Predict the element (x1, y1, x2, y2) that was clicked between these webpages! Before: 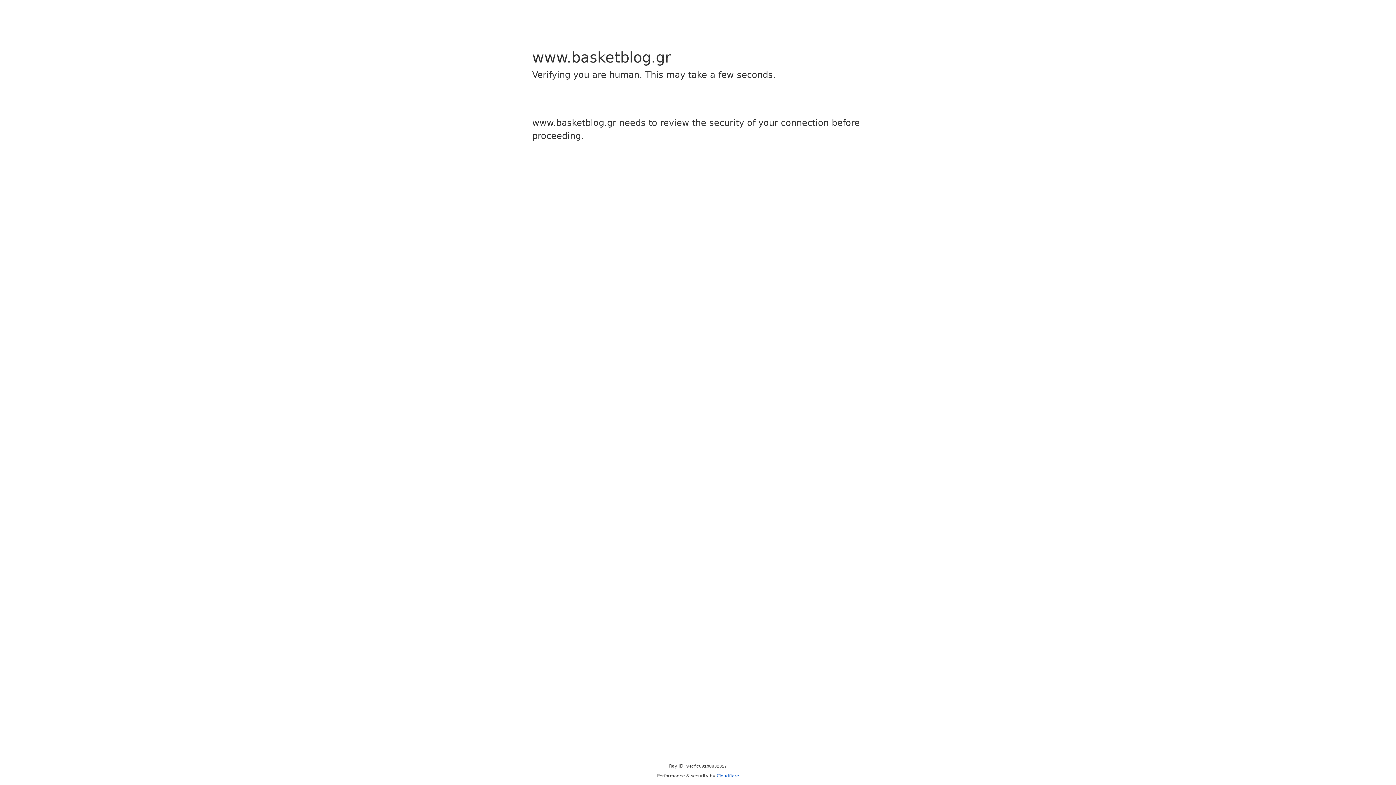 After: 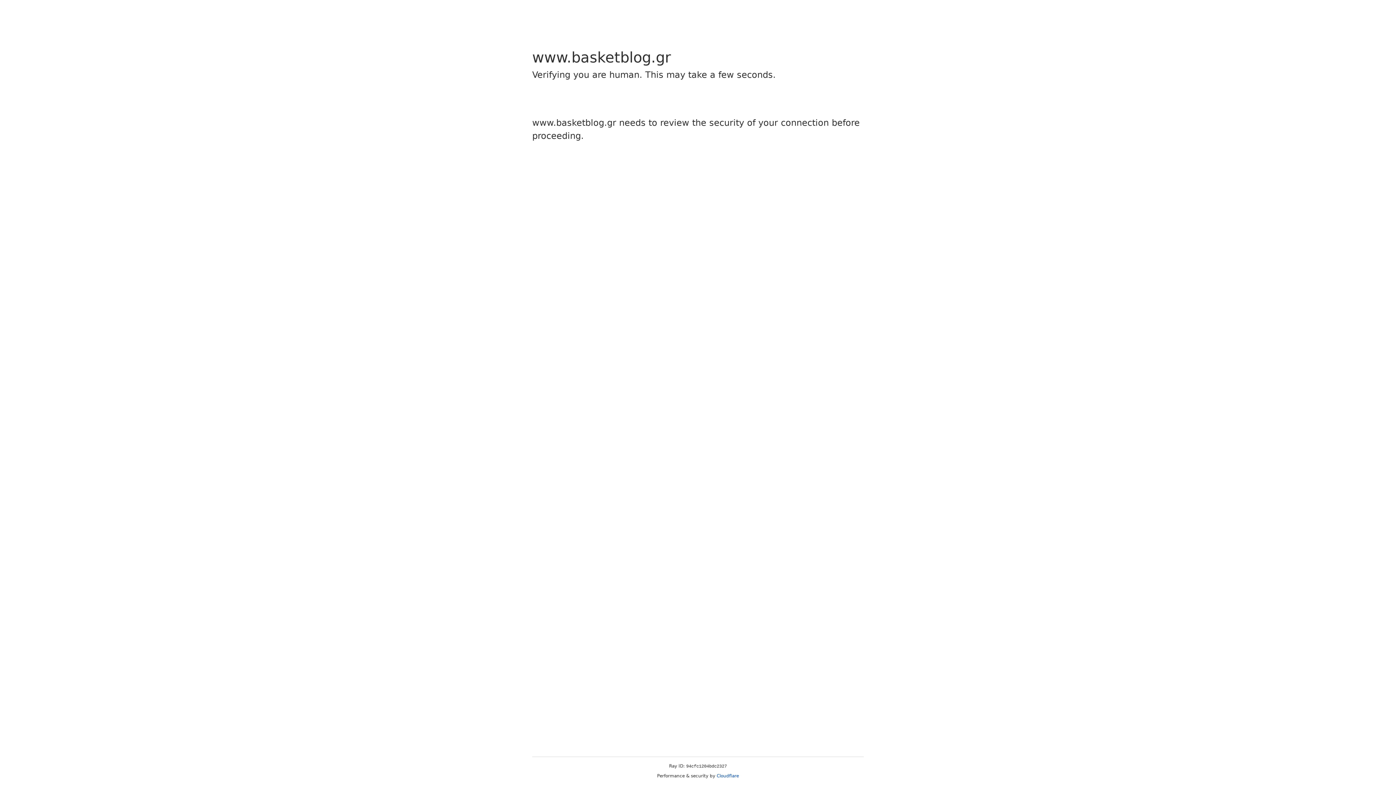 Action: label: Cloudflare bbox: (716, 773, 739, 778)